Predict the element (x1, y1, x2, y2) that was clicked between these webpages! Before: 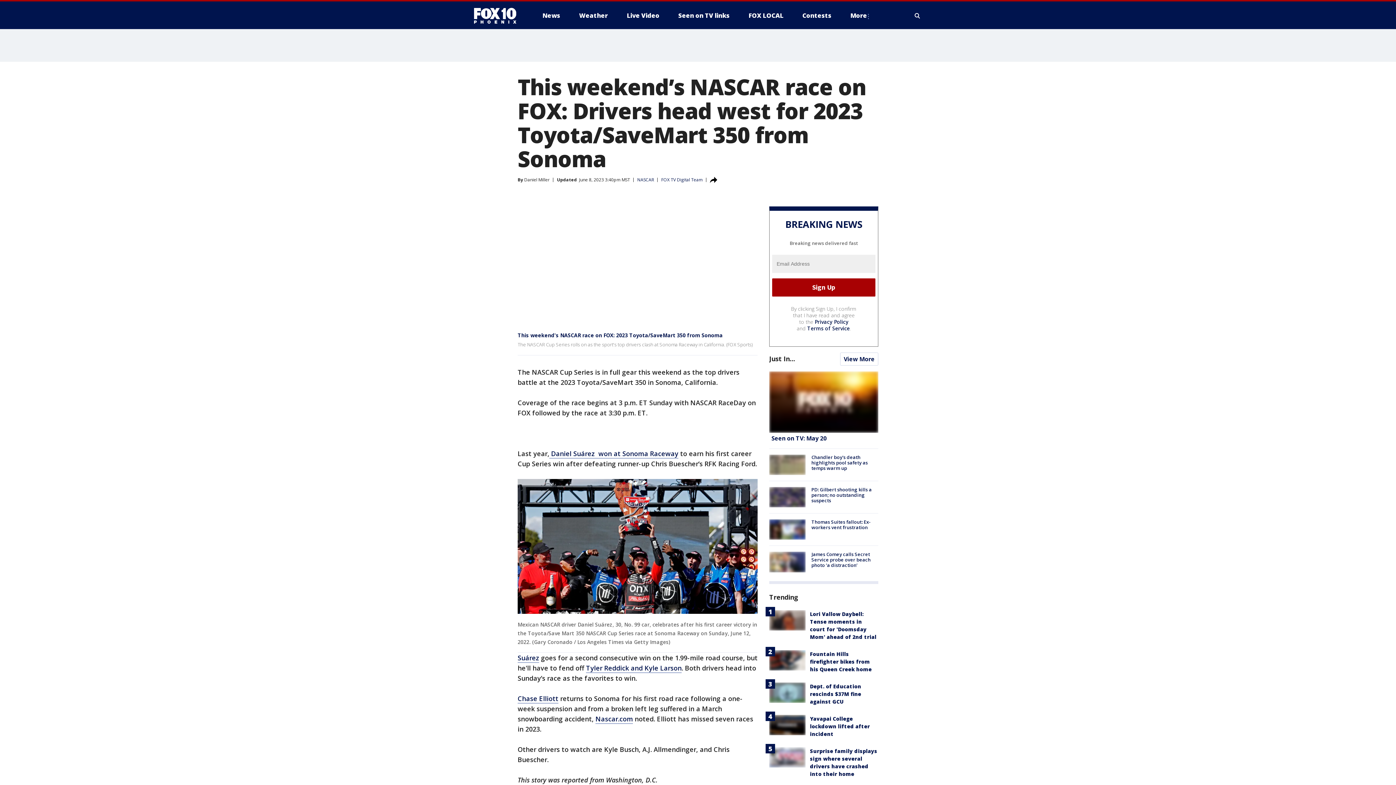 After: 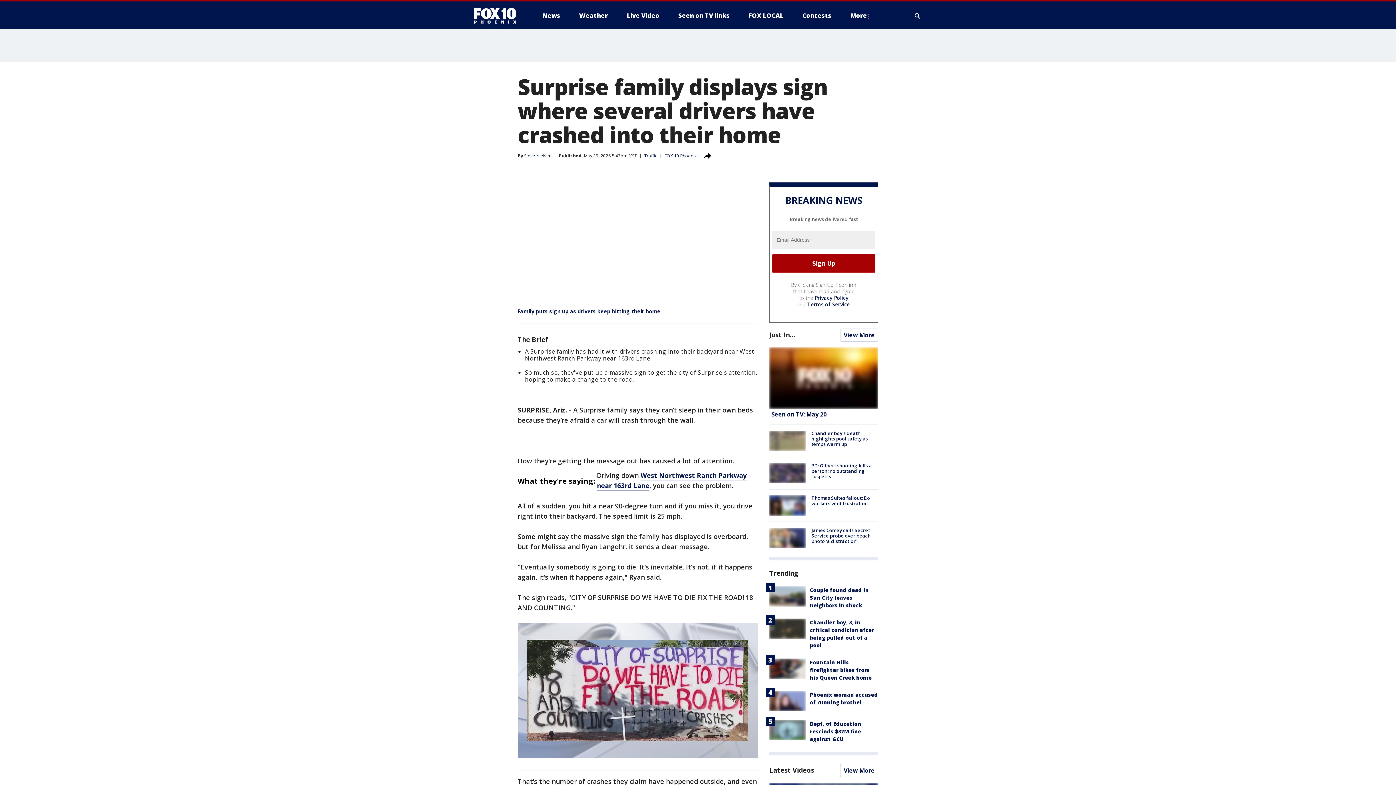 Action: bbox: (769, 747, 805, 767)